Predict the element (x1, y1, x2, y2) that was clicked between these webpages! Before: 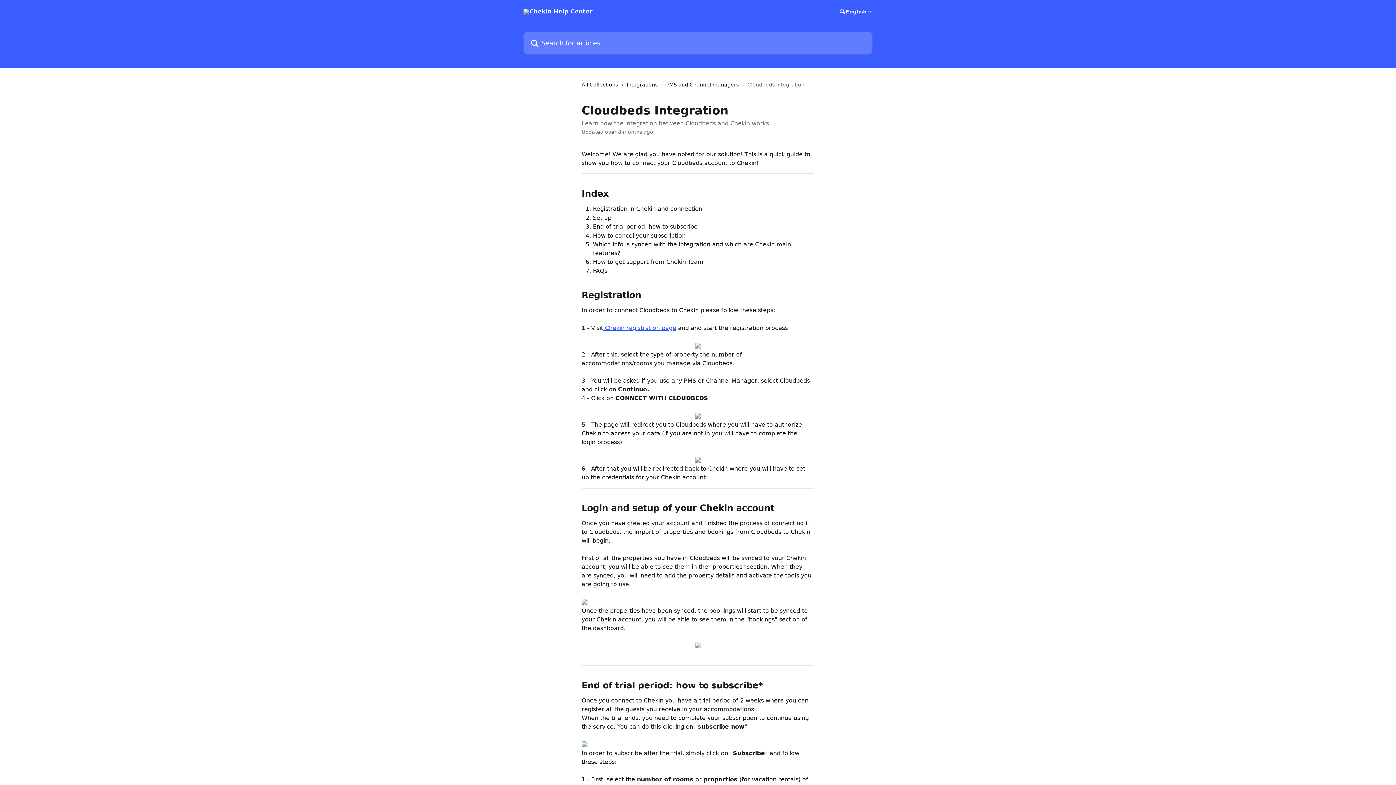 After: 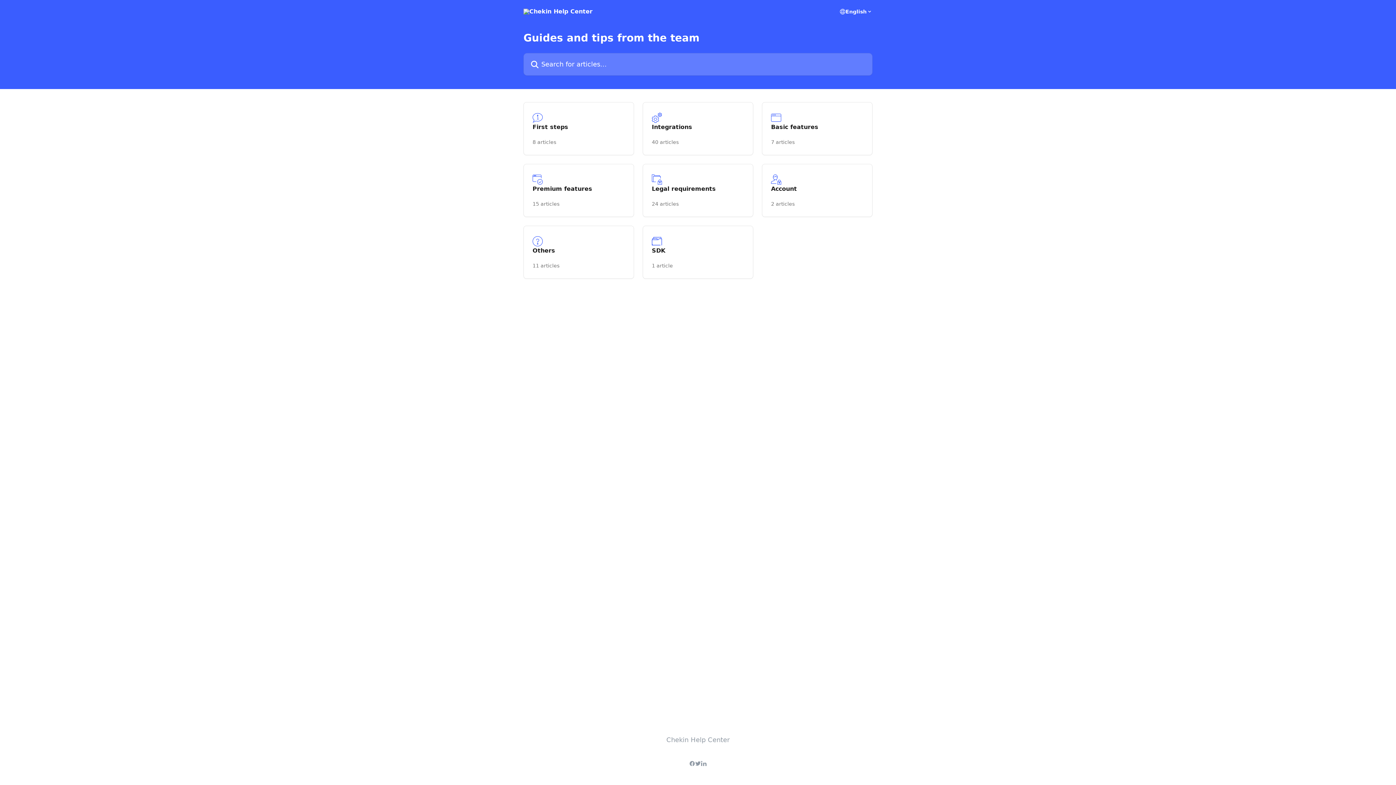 Action: bbox: (523, 8, 592, 14)